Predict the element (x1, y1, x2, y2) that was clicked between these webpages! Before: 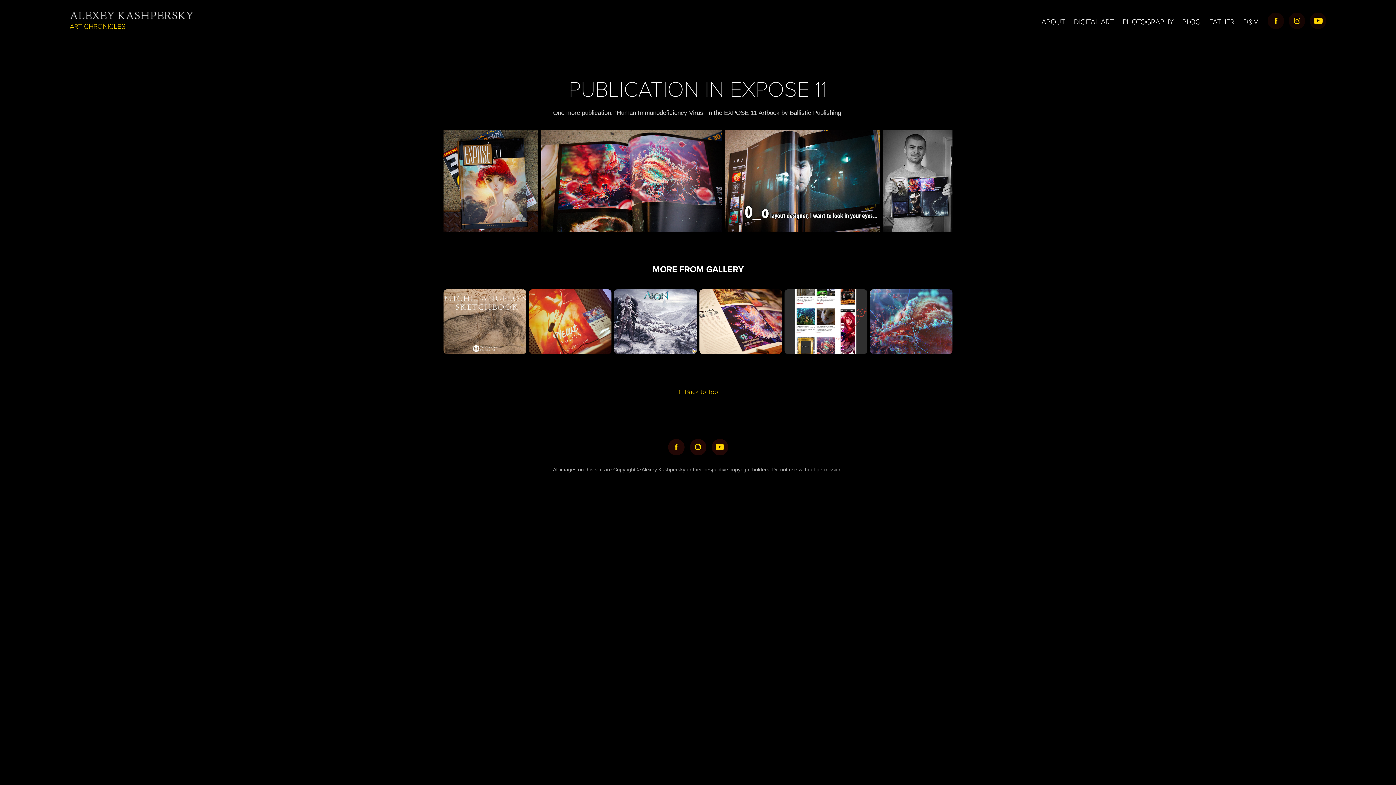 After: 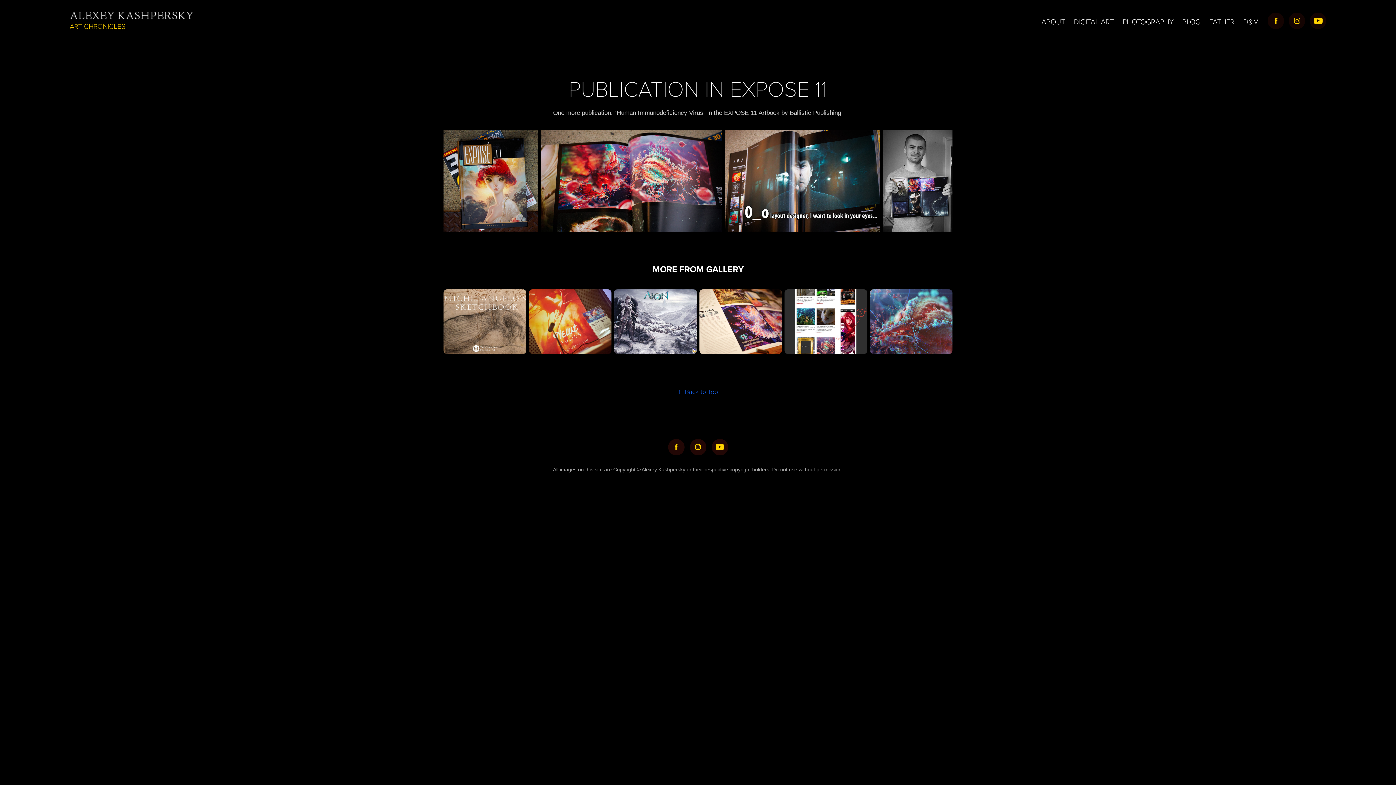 Action: label: ↑Back to Top bbox: (678, 387, 718, 395)